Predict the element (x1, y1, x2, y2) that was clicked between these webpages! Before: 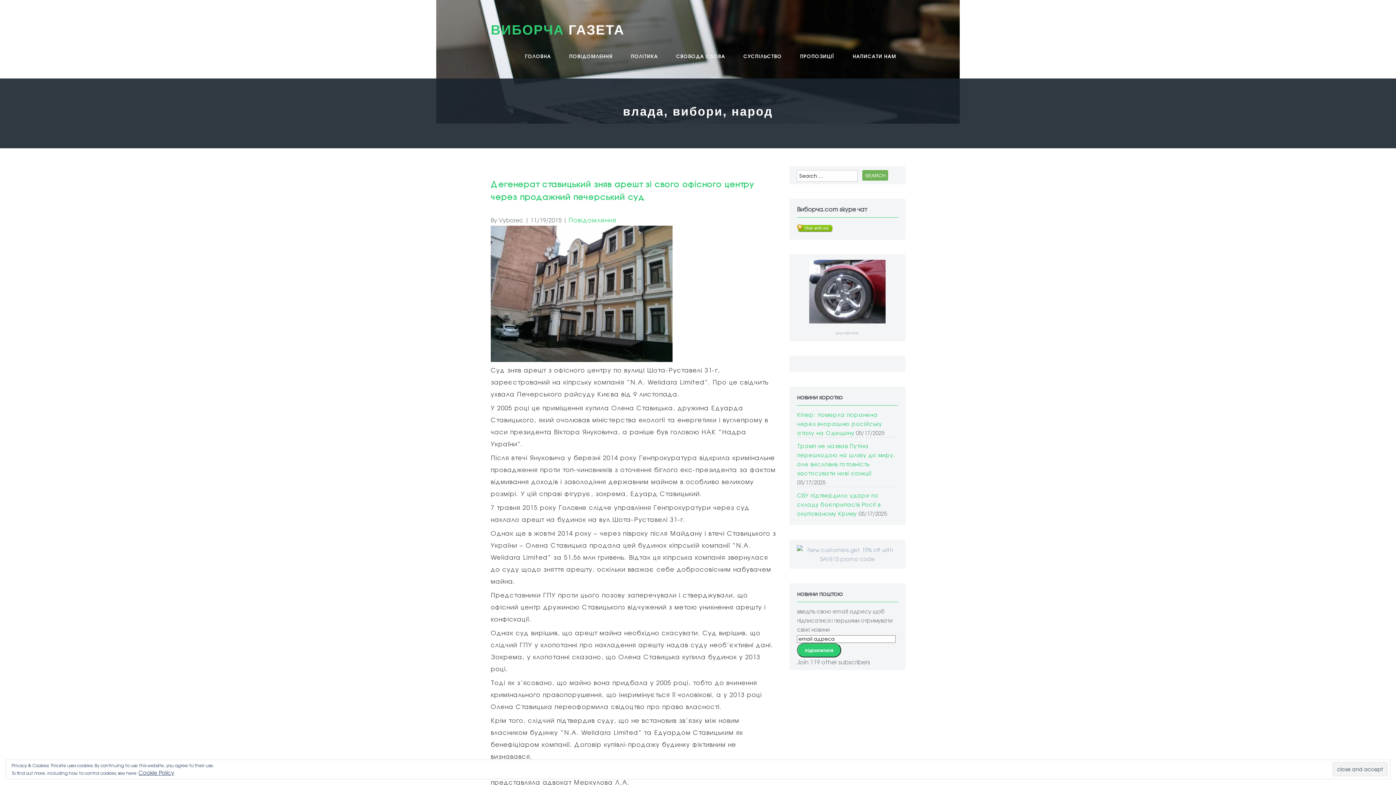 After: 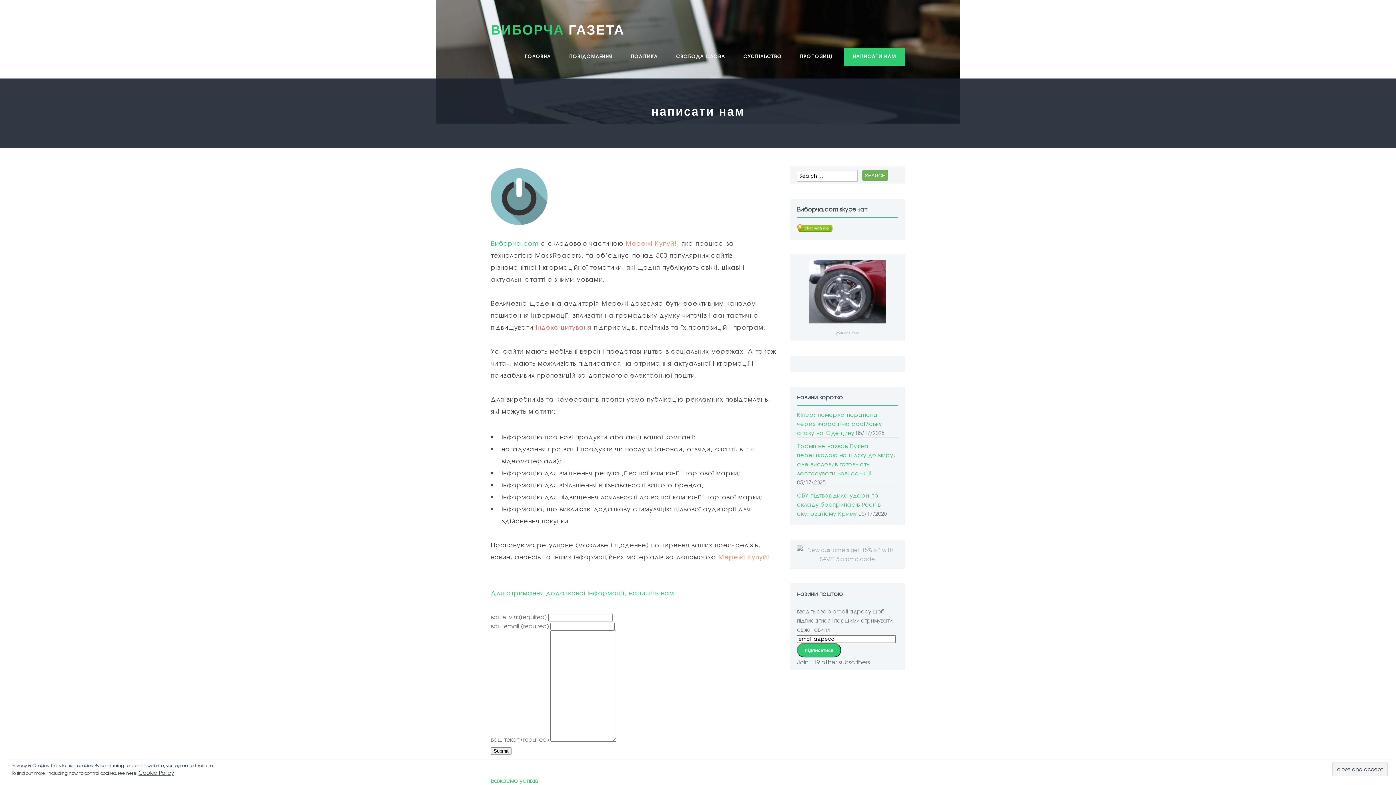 Action: bbox: (843, 52, 905, 59) label: НАПИСАТИ НАМ